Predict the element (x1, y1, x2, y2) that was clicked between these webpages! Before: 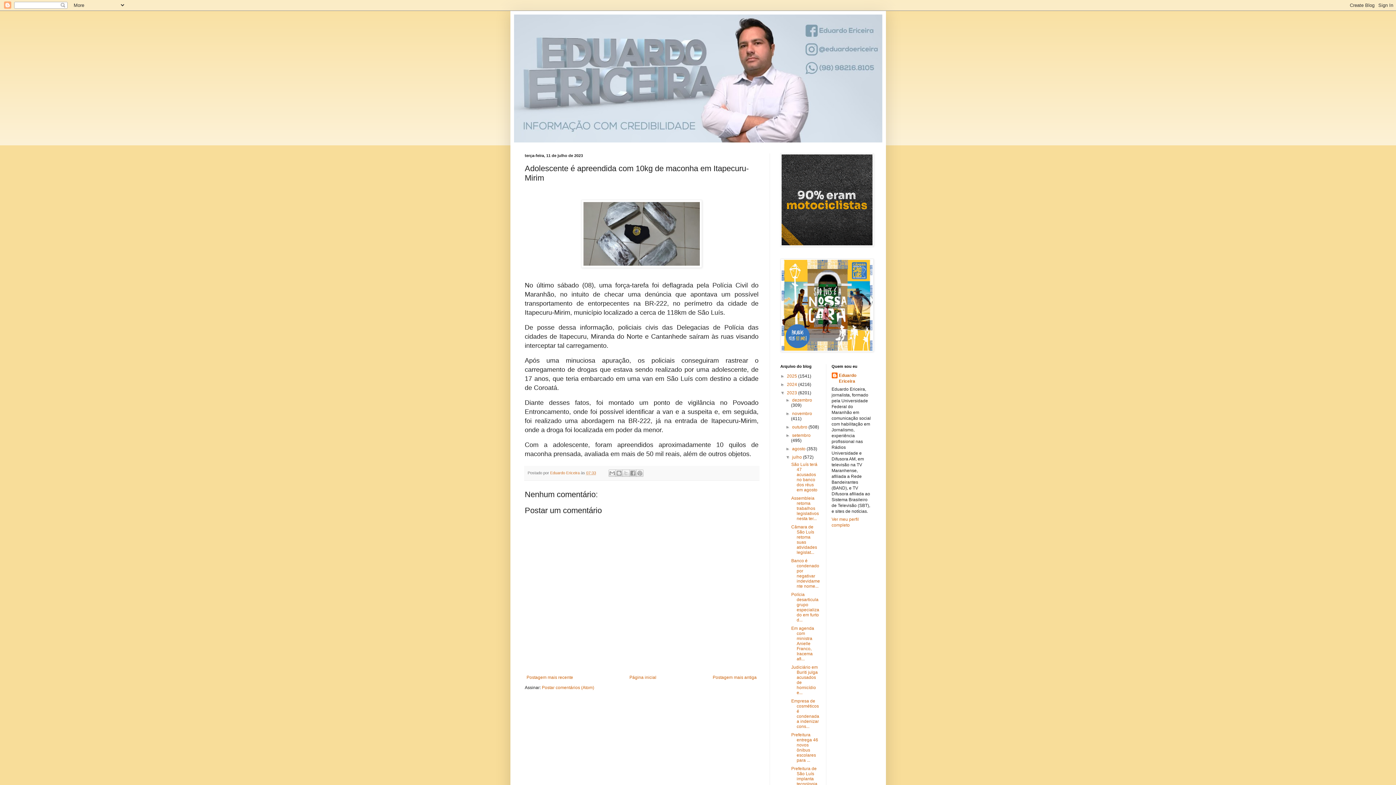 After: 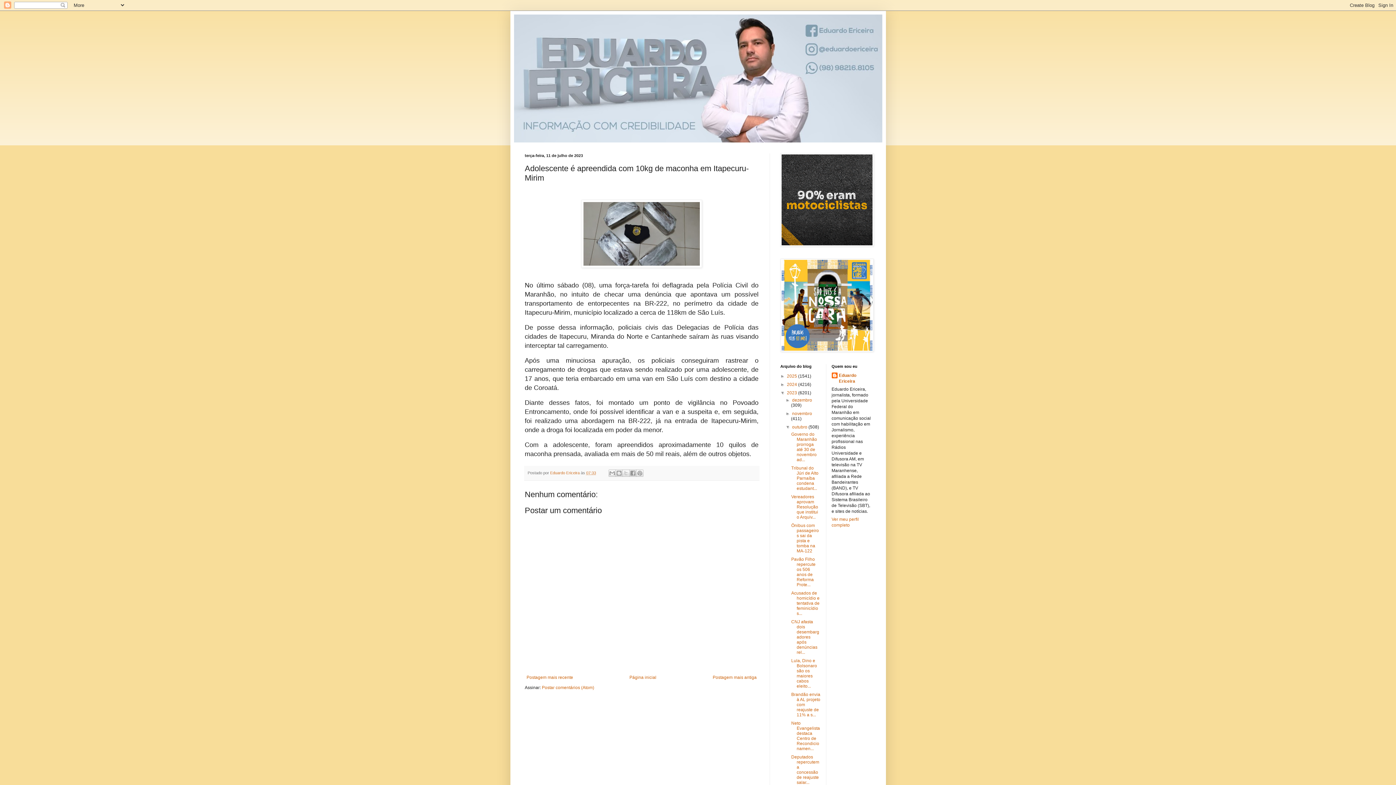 Action: bbox: (785, 424, 792, 429) label: ►  